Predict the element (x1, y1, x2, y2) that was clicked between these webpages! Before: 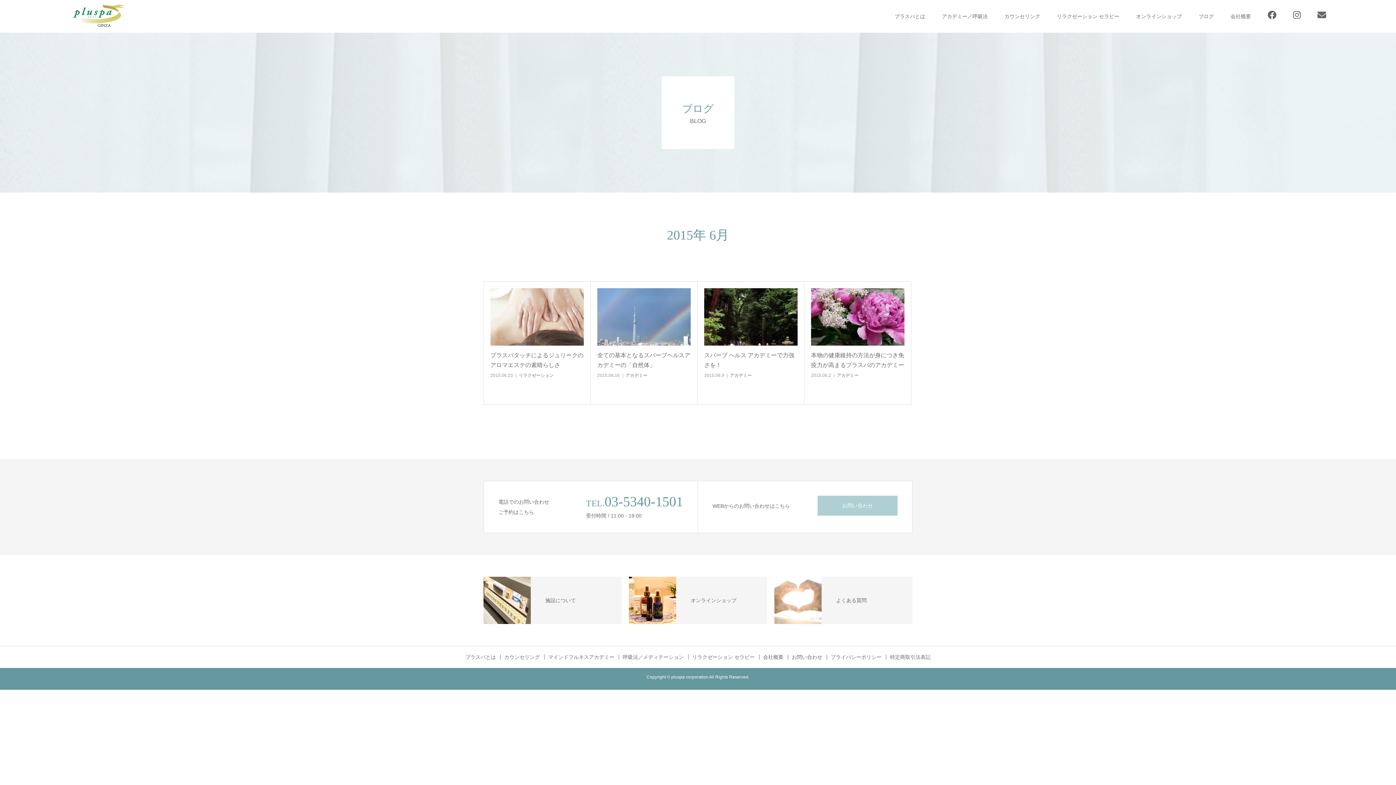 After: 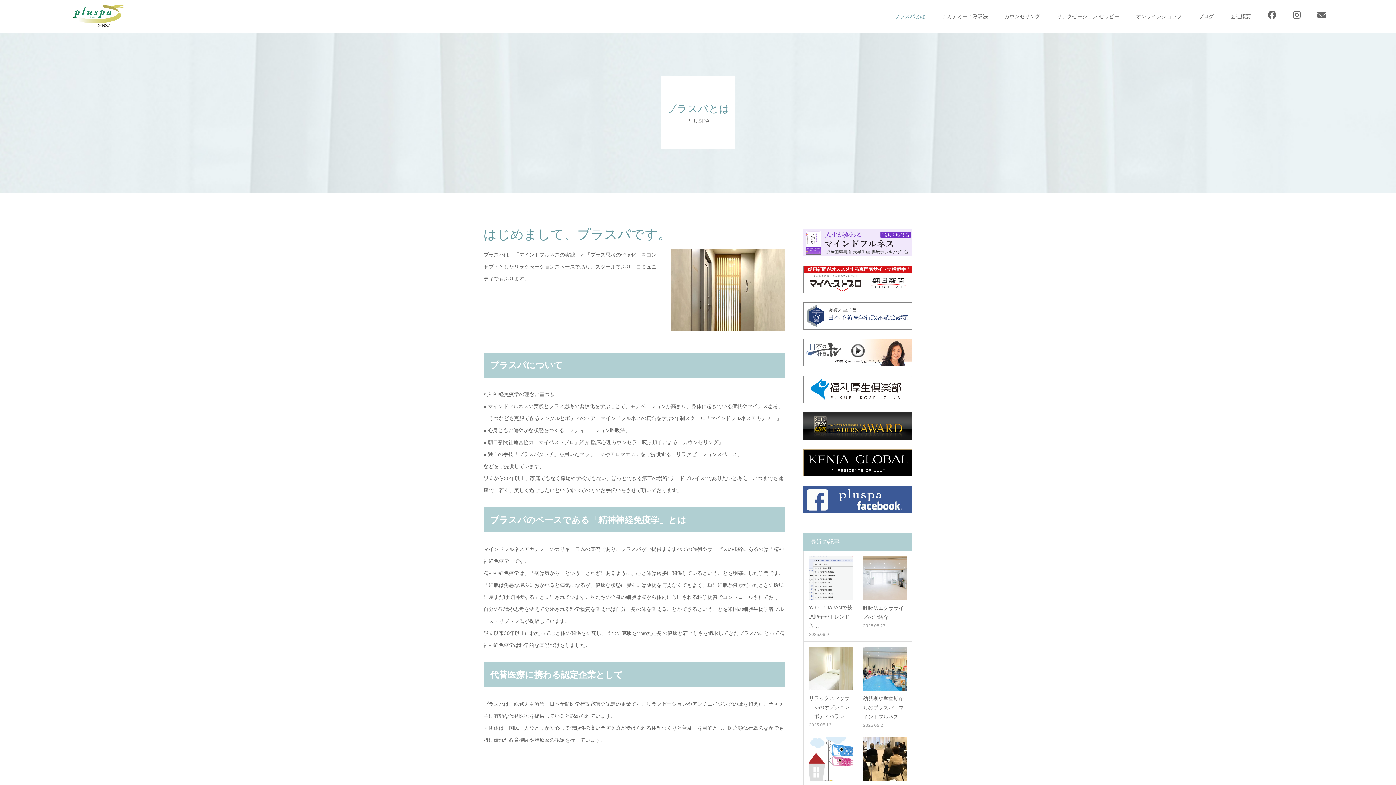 Action: label: プラスパとは bbox: (465, 654, 500, 660)